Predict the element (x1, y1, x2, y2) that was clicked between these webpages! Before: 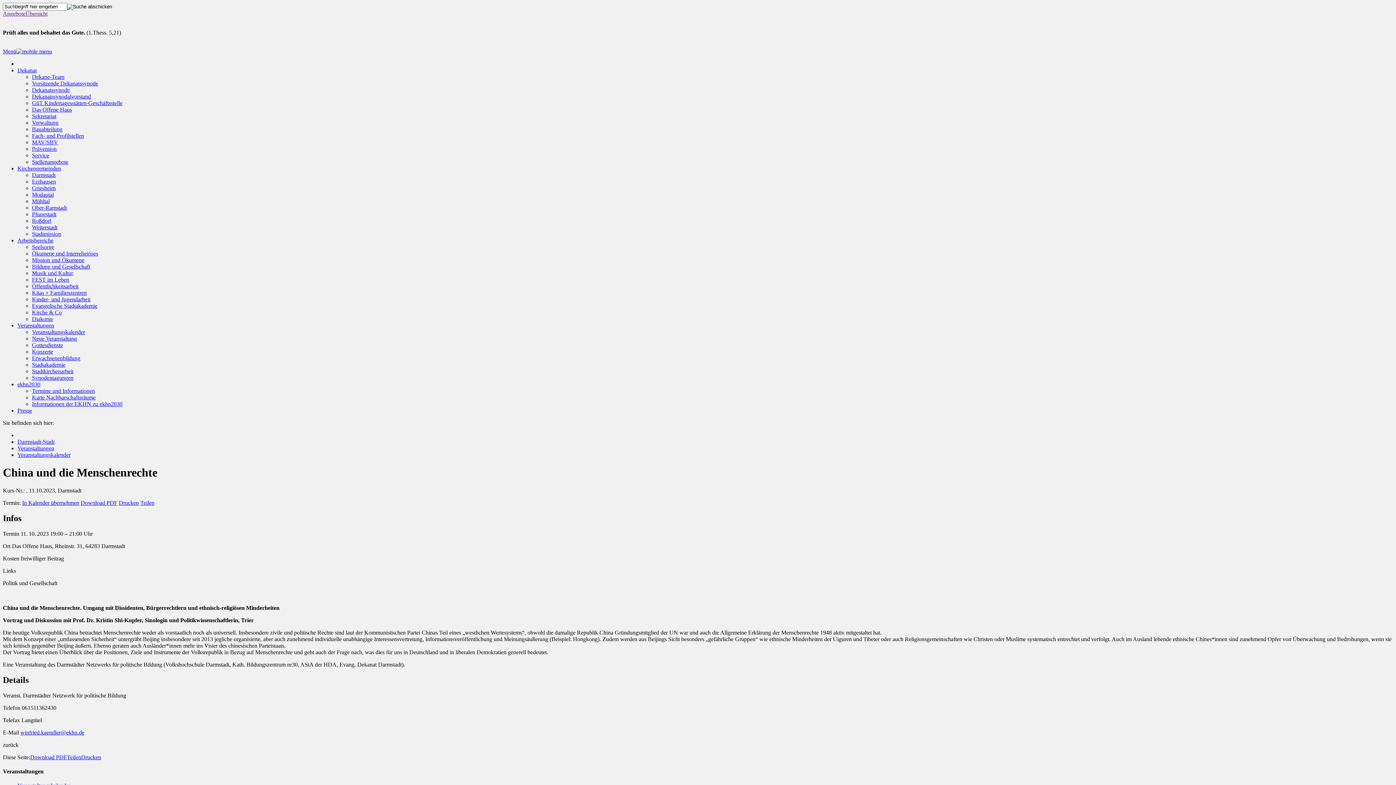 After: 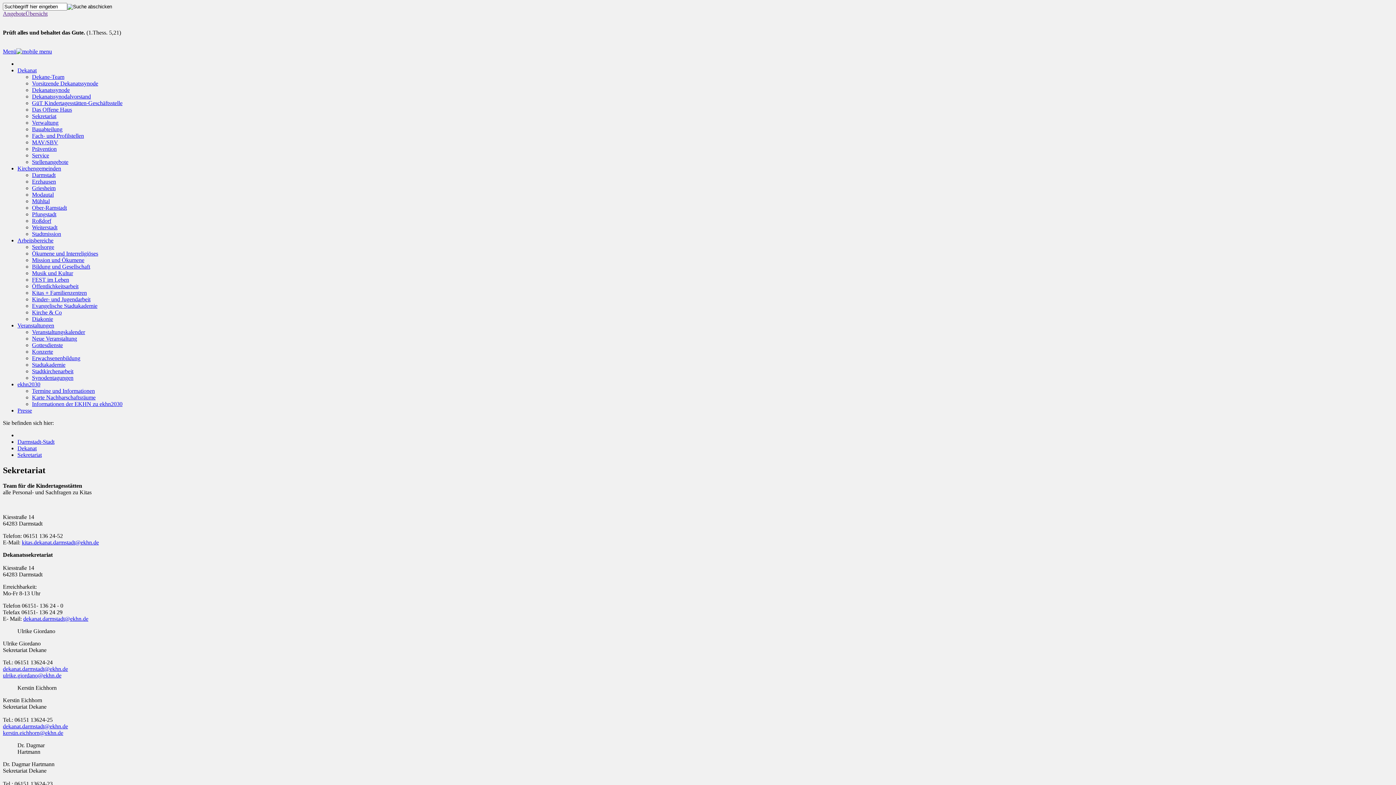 Action: bbox: (32, 113, 56, 119) label: Sekretariat